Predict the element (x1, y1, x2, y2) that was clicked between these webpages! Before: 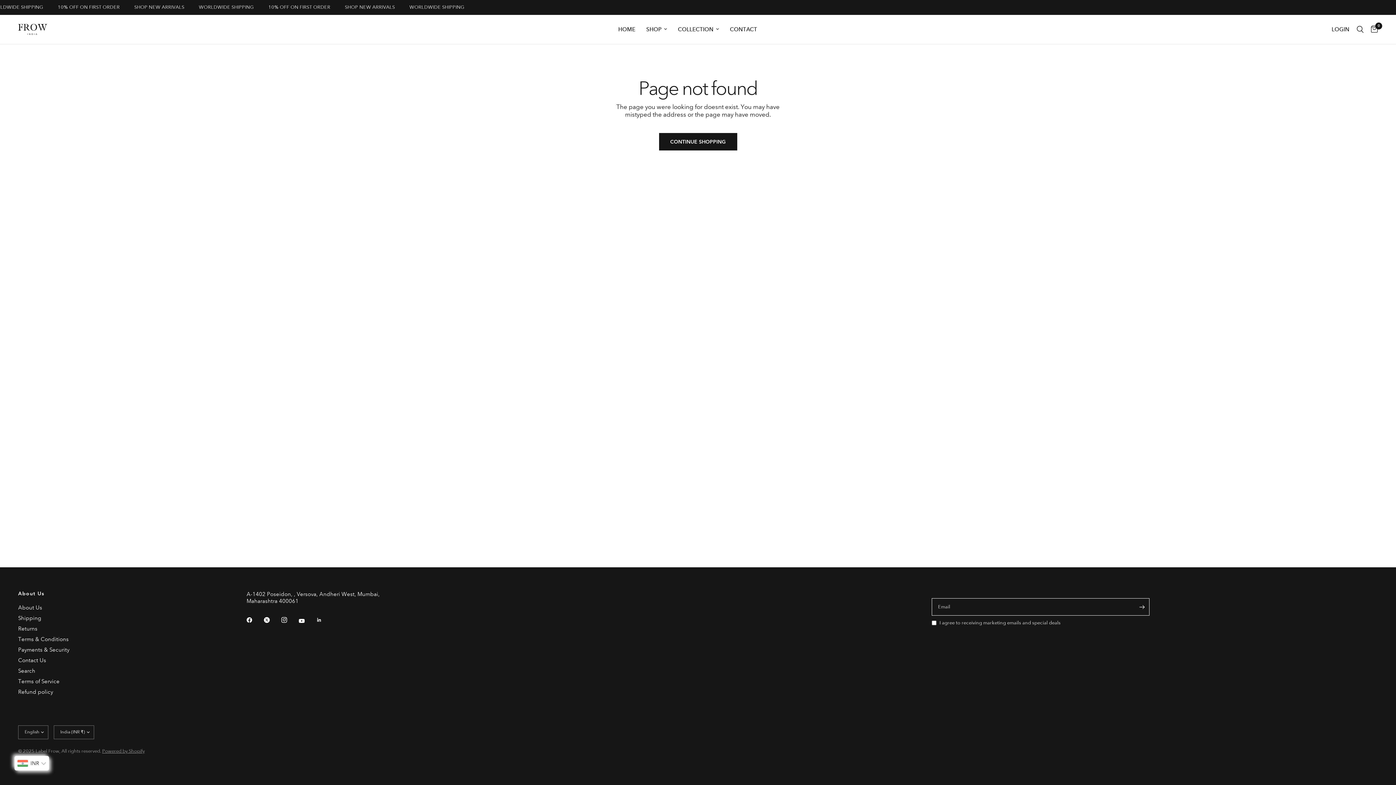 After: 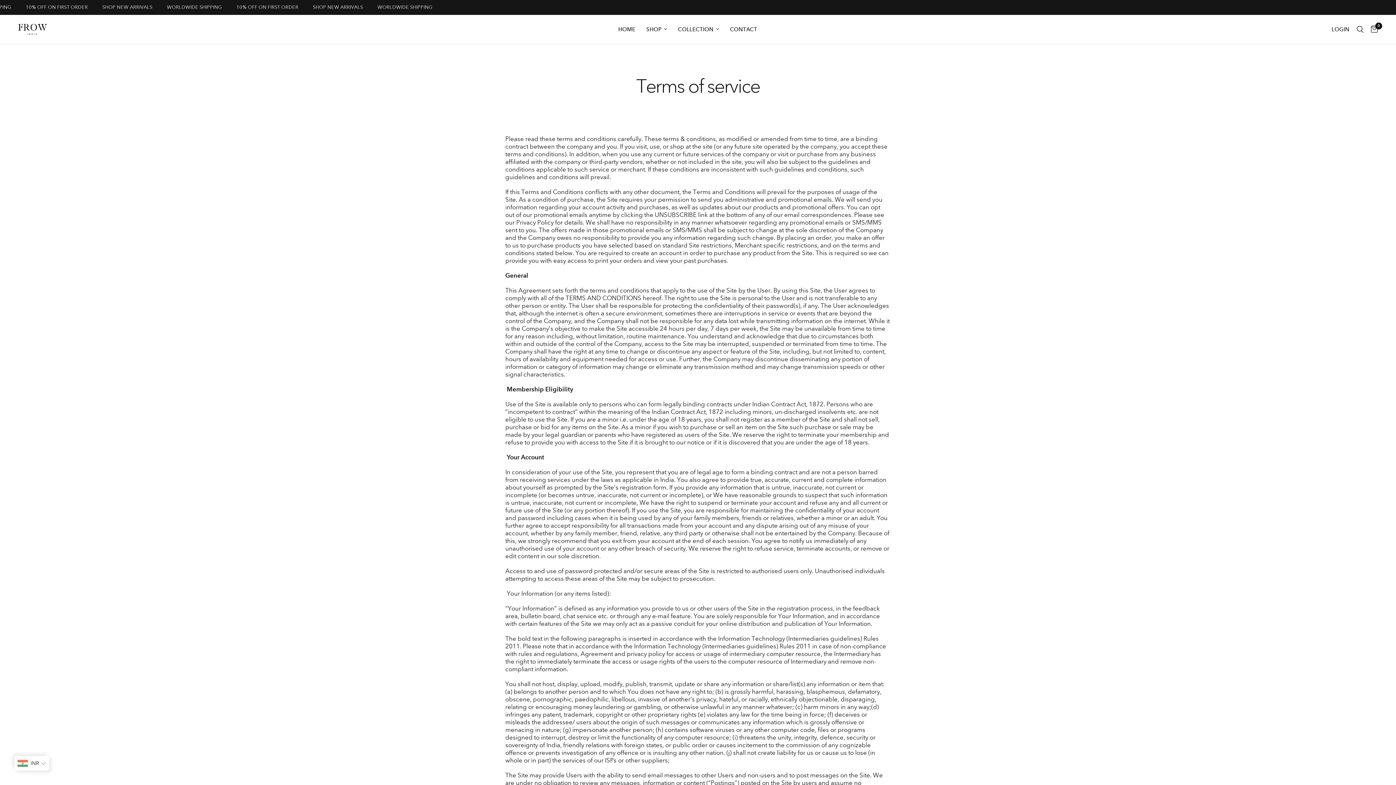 Action: bbox: (18, 678, 59, 685) label: Terms of Service